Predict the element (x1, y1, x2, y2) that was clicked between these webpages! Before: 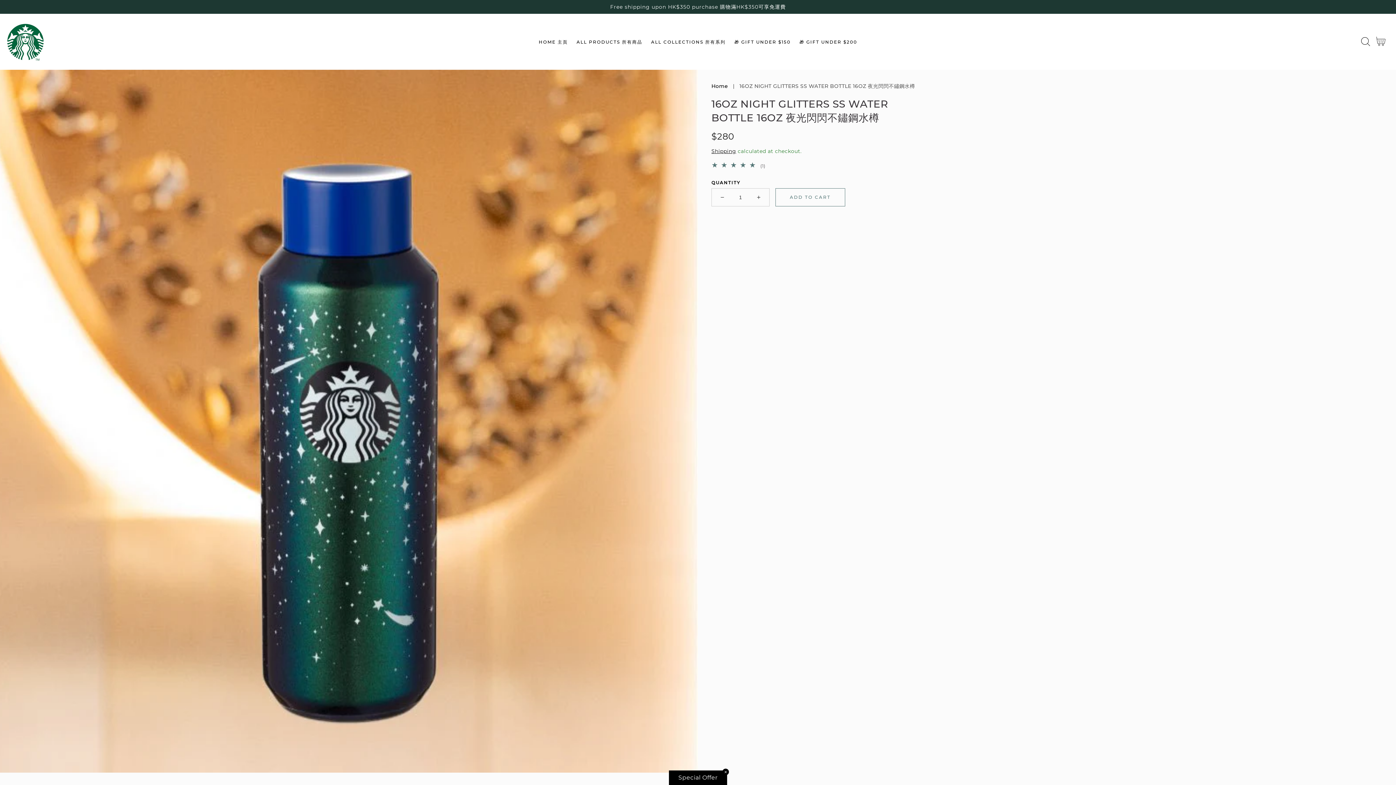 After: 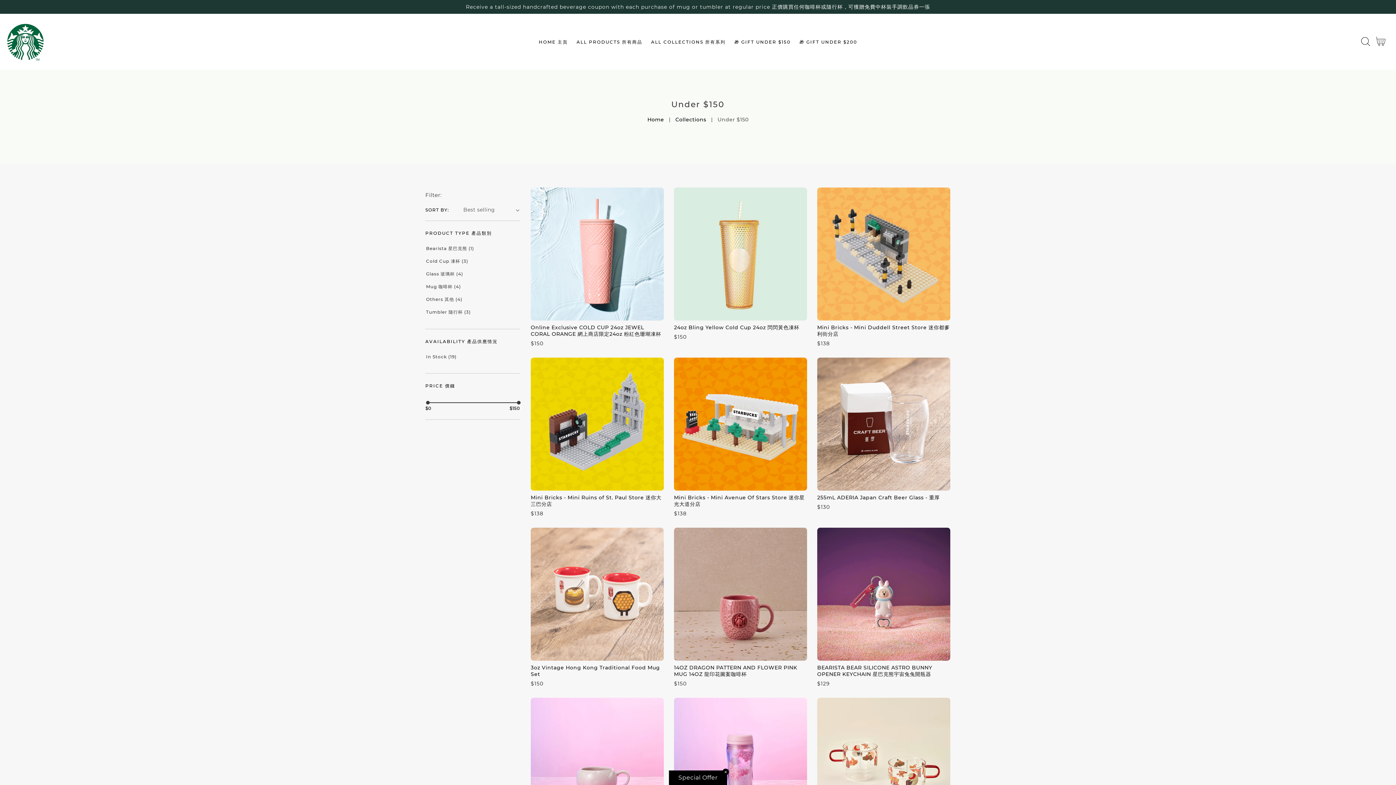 Action: label: 🎁 GIFT UNDER $150 bbox: (730, 34, 795, 48)